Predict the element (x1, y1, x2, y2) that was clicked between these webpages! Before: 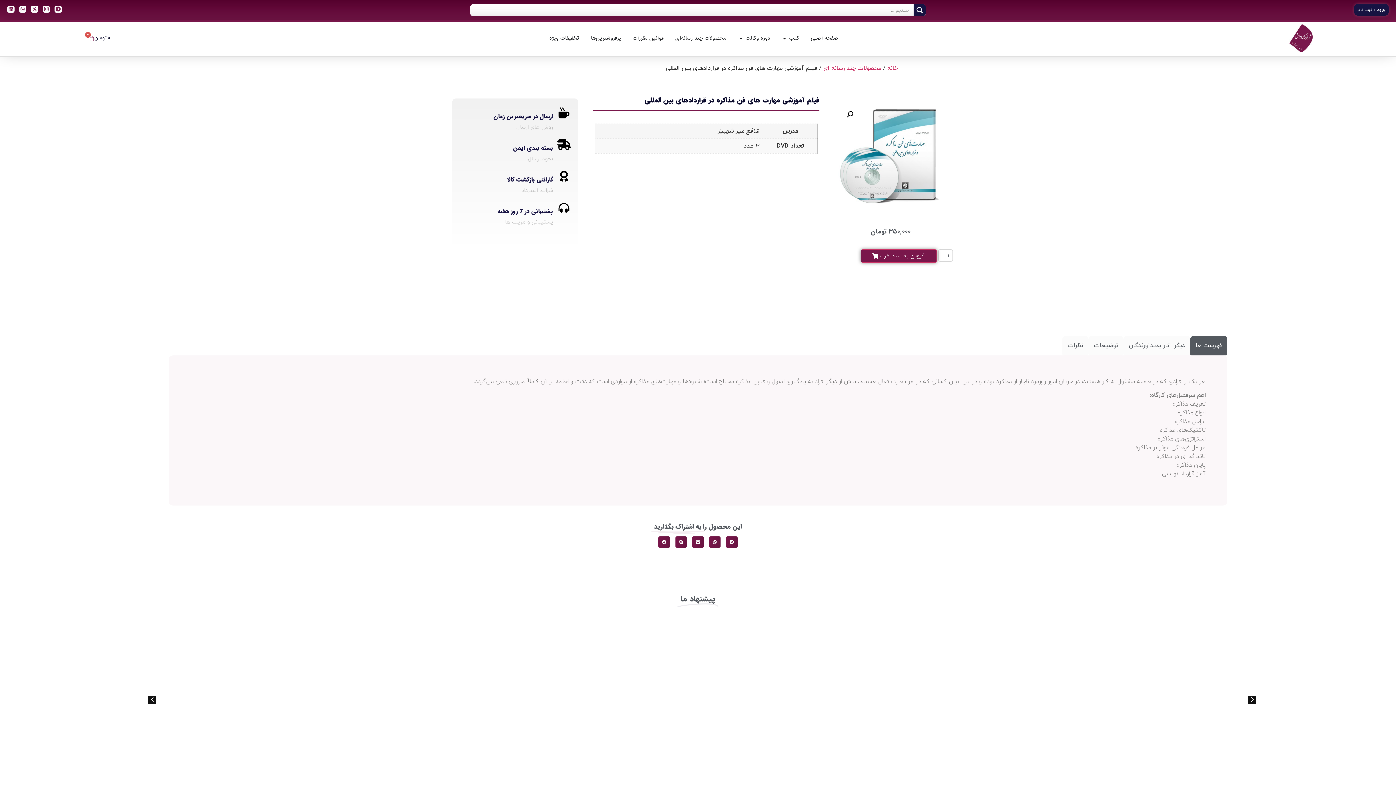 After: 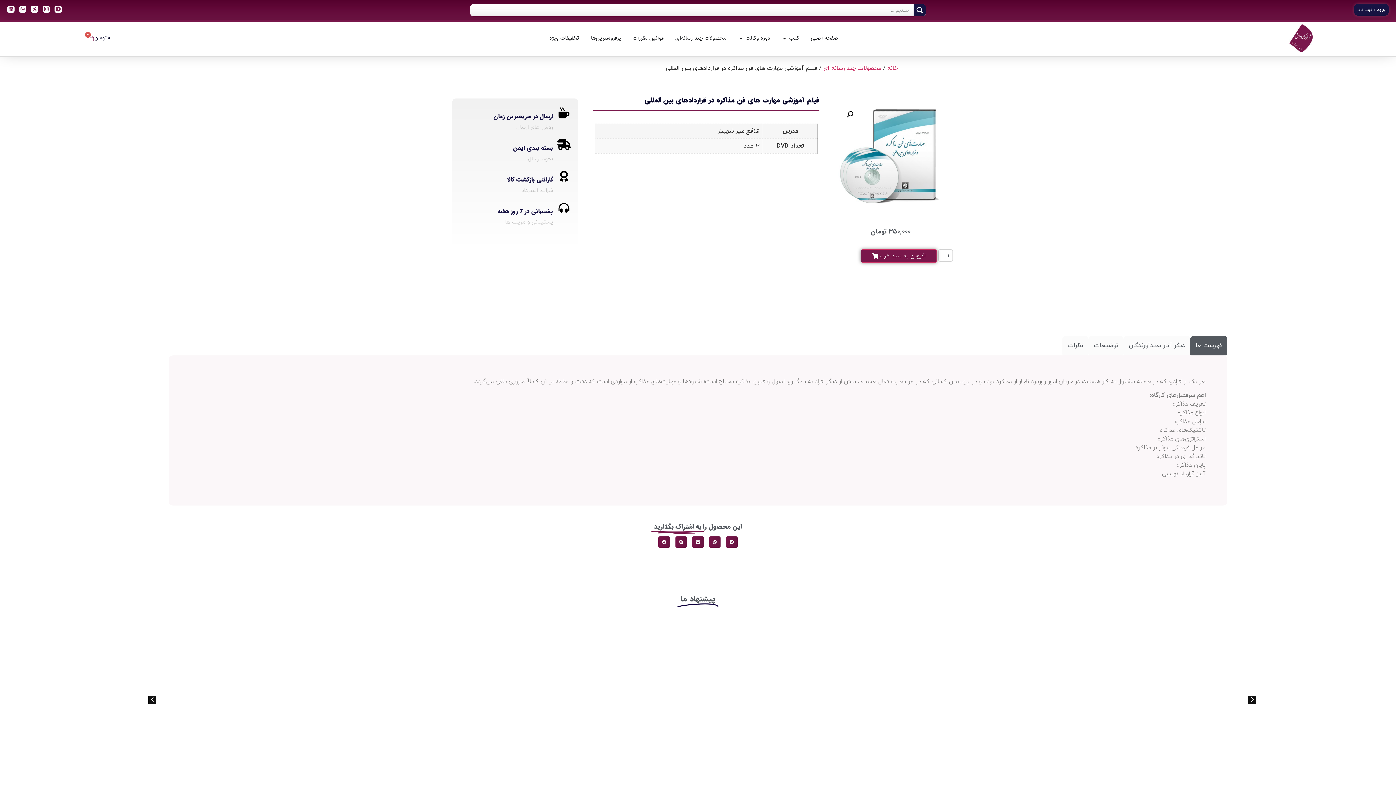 Action: label: بعدی bbox: (1248, 696, 1256, 704)